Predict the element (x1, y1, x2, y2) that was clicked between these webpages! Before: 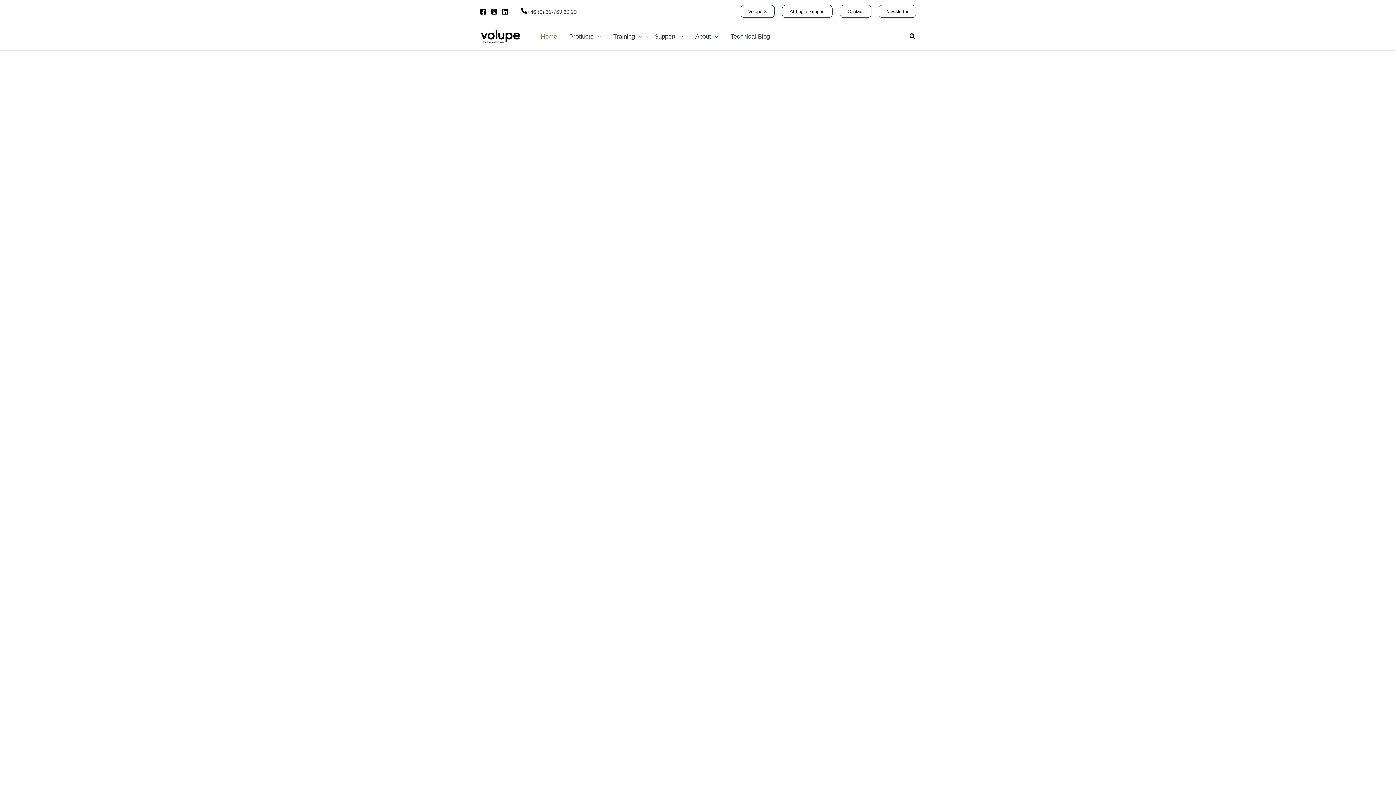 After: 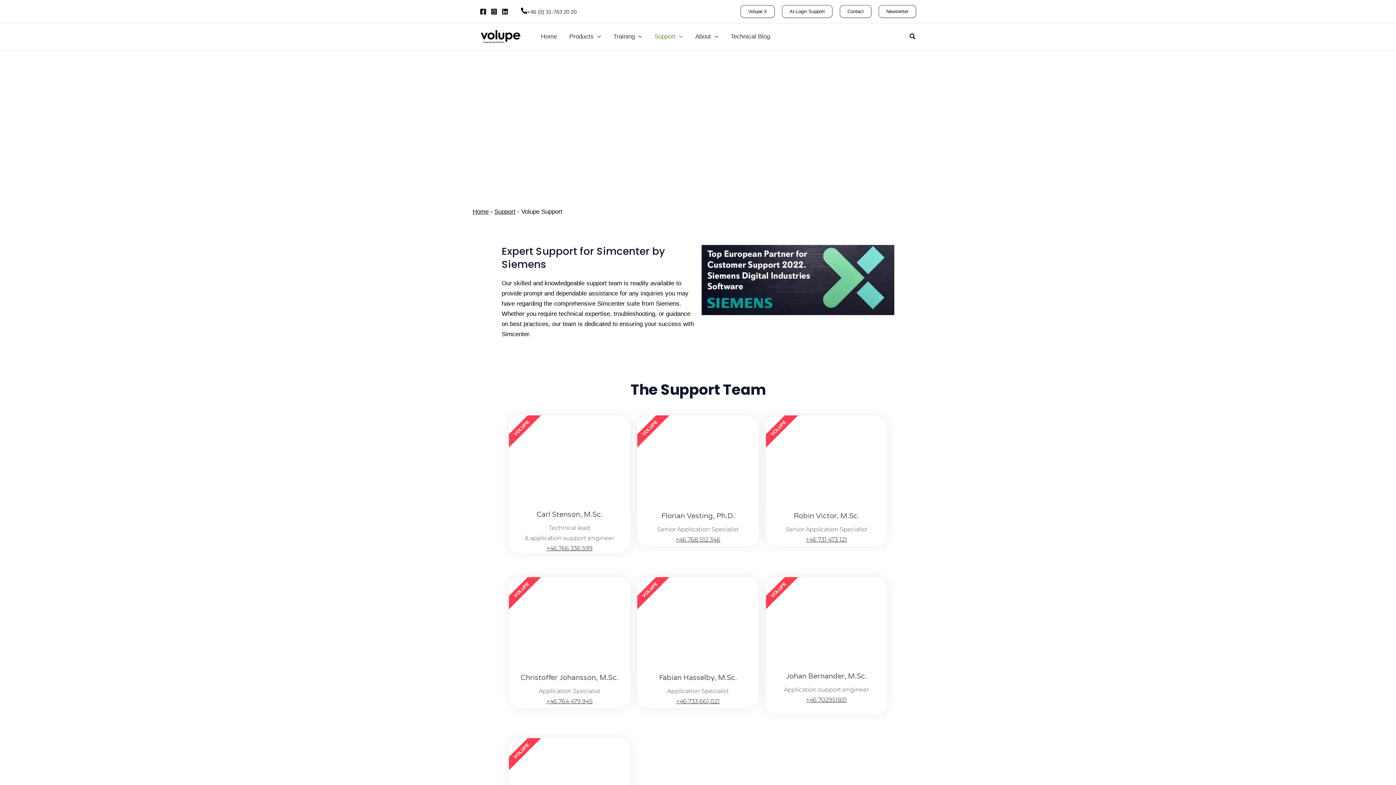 Action: label: Support bbox: (648, 23, 689, 49)